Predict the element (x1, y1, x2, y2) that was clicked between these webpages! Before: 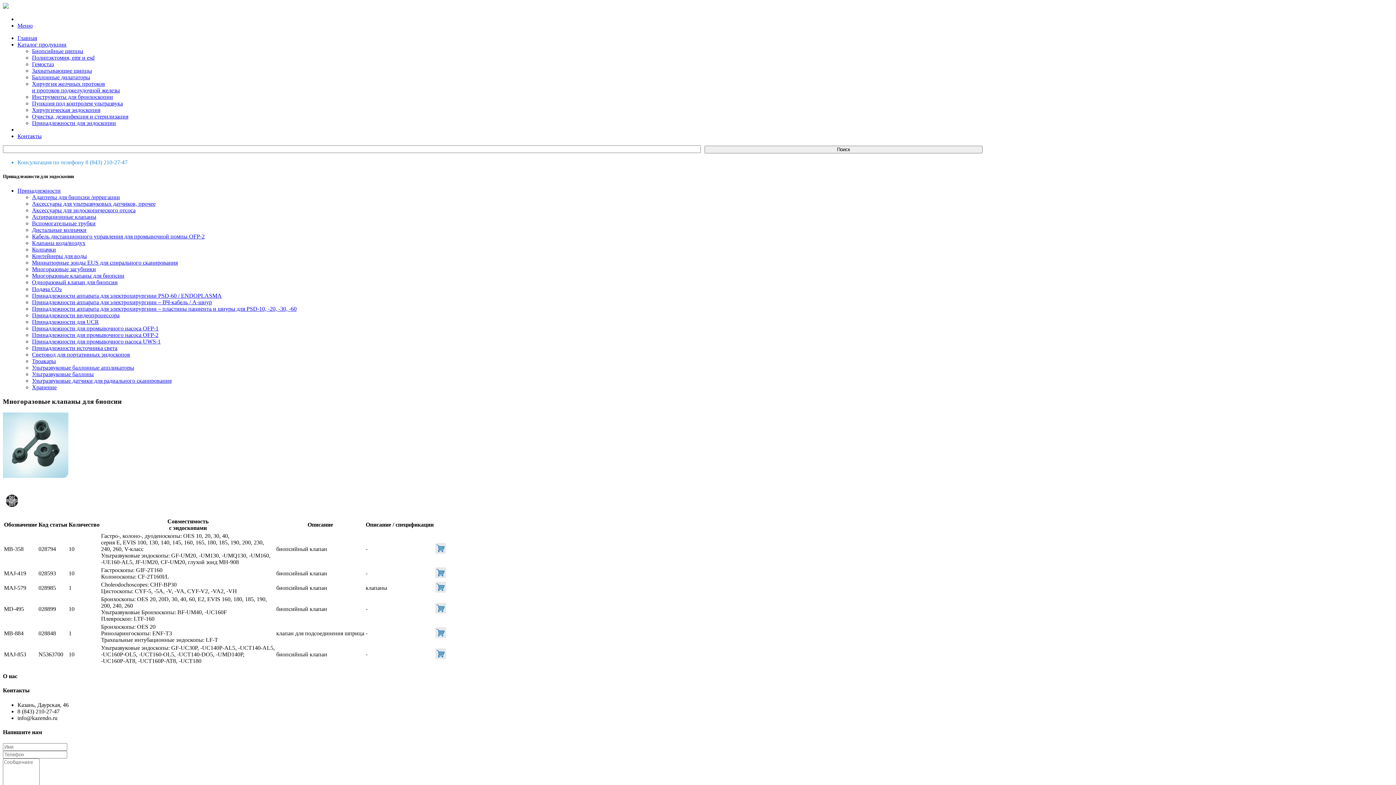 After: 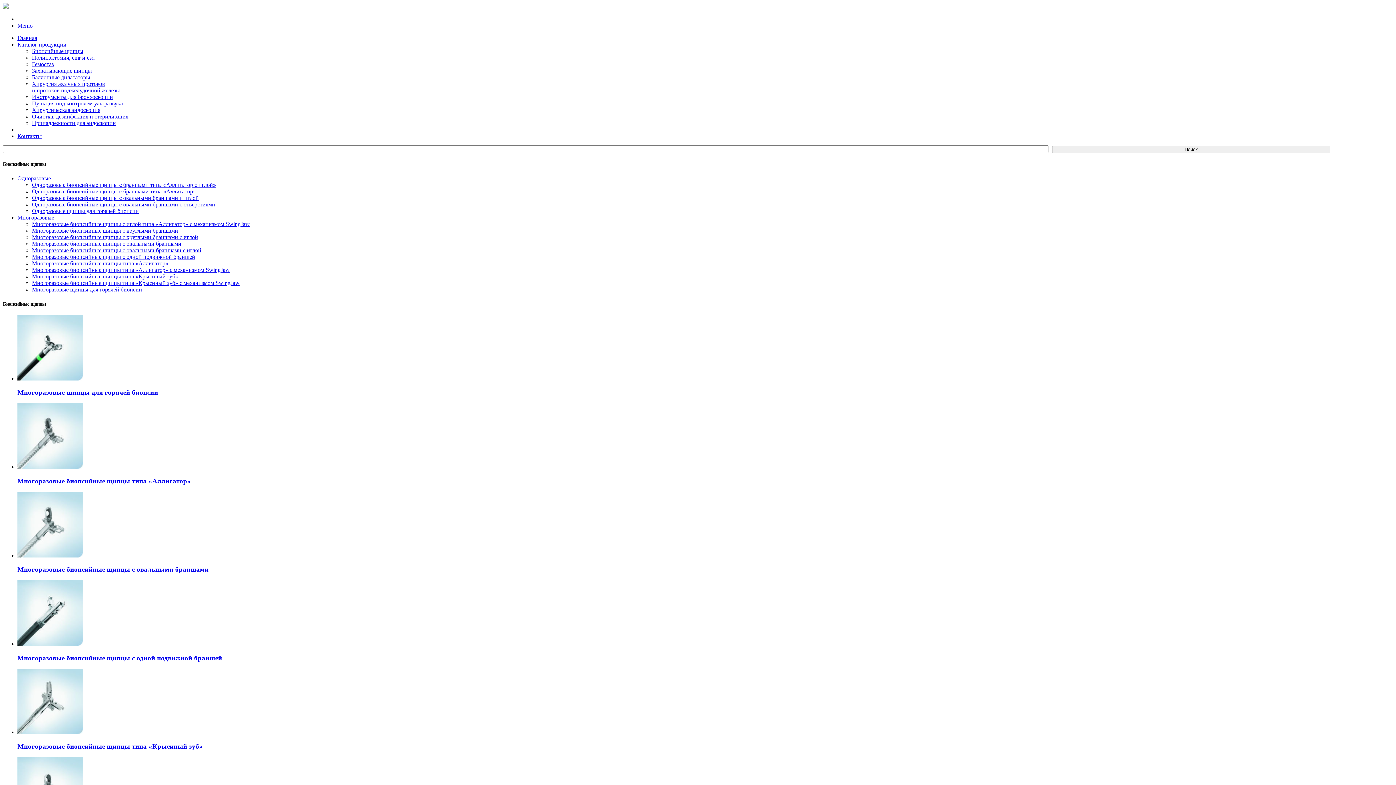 Action: bbox: (32, 48, 83, 54) label: Биопсийные щипцы